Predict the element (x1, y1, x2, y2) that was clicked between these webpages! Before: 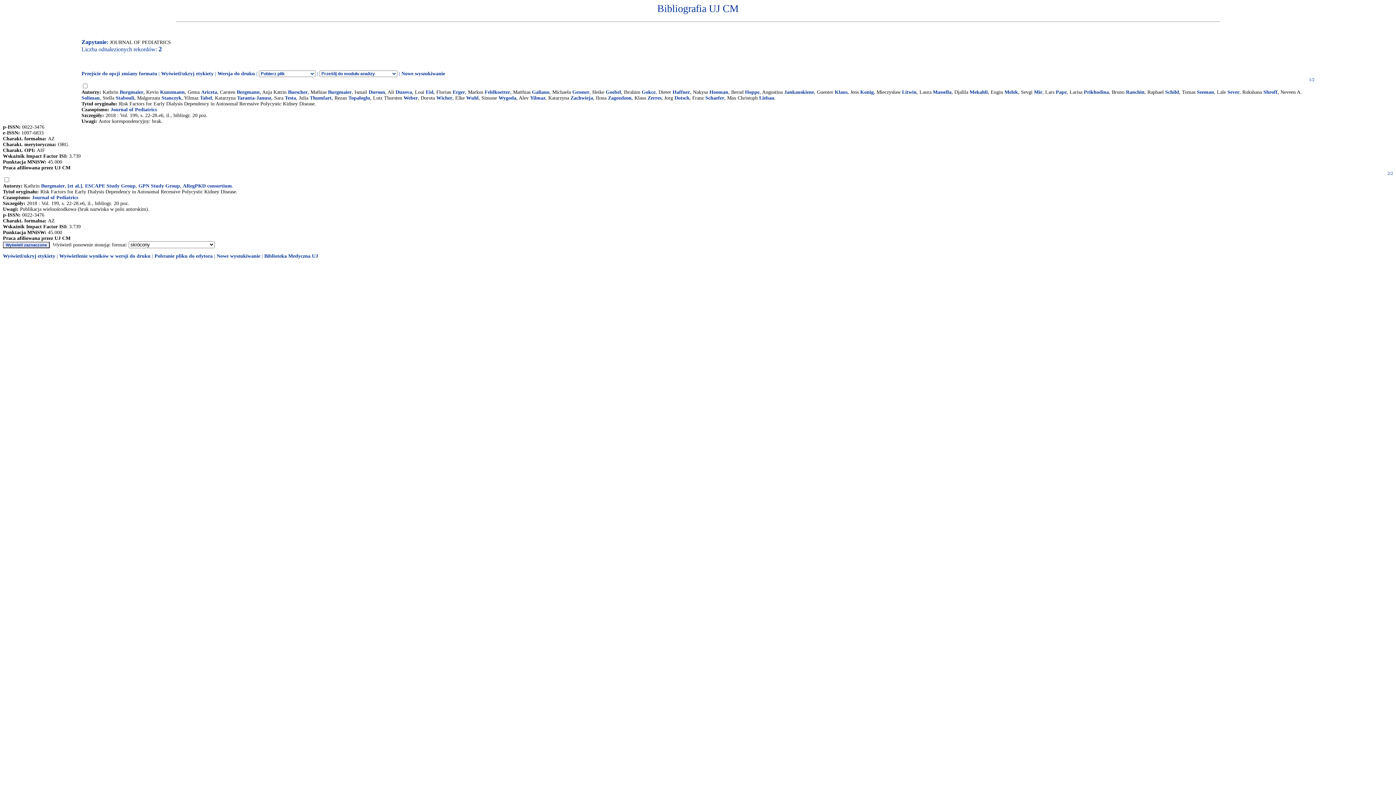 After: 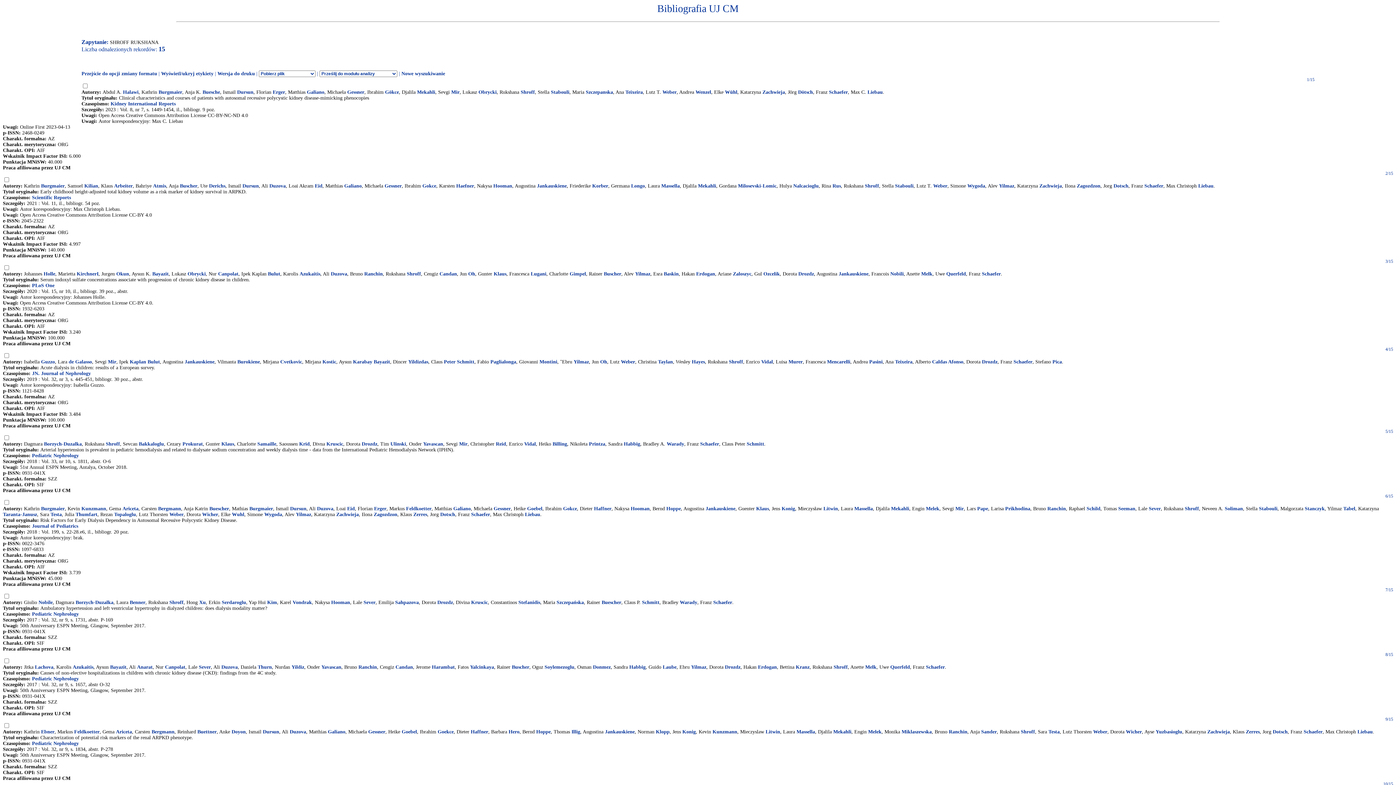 Action: label: Shroff bbox: (1263, 89, 1277, 94)